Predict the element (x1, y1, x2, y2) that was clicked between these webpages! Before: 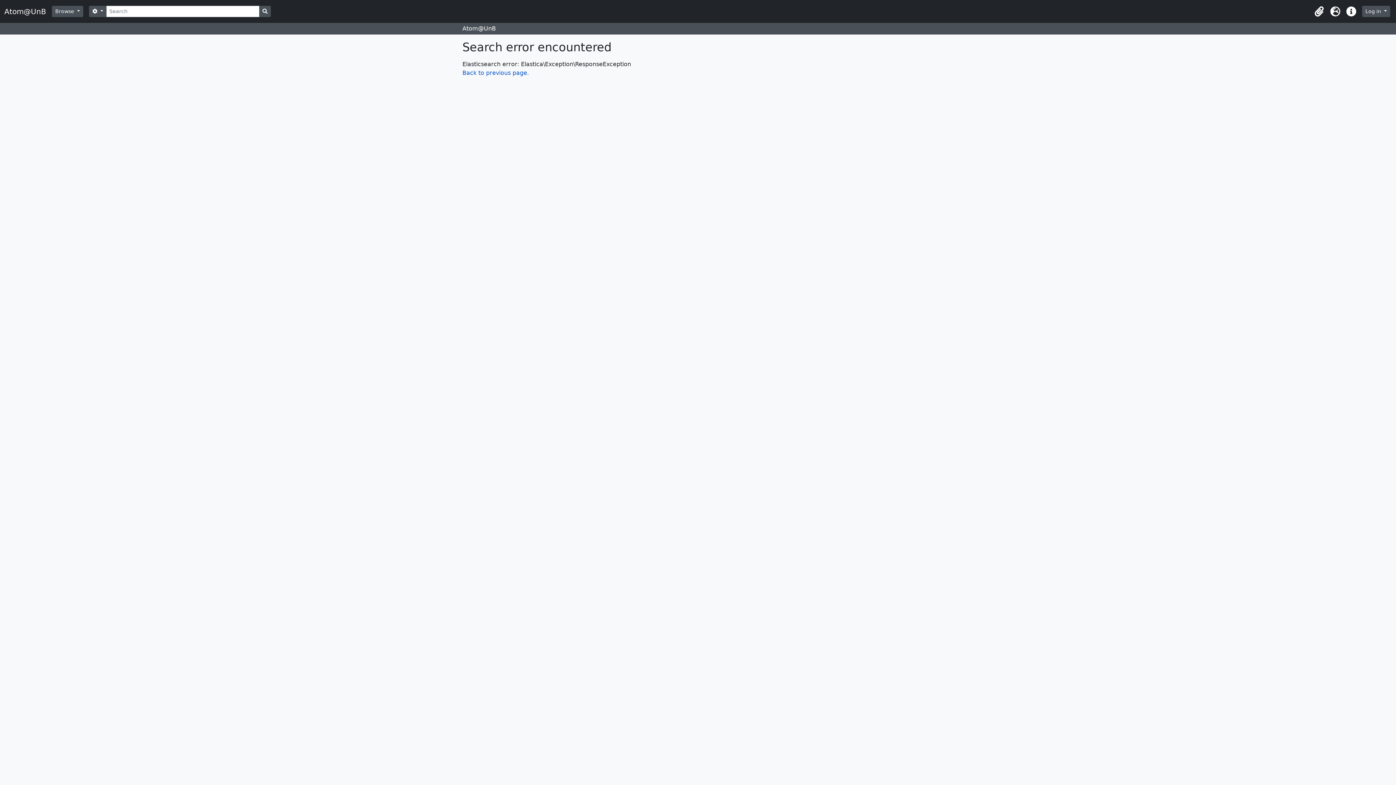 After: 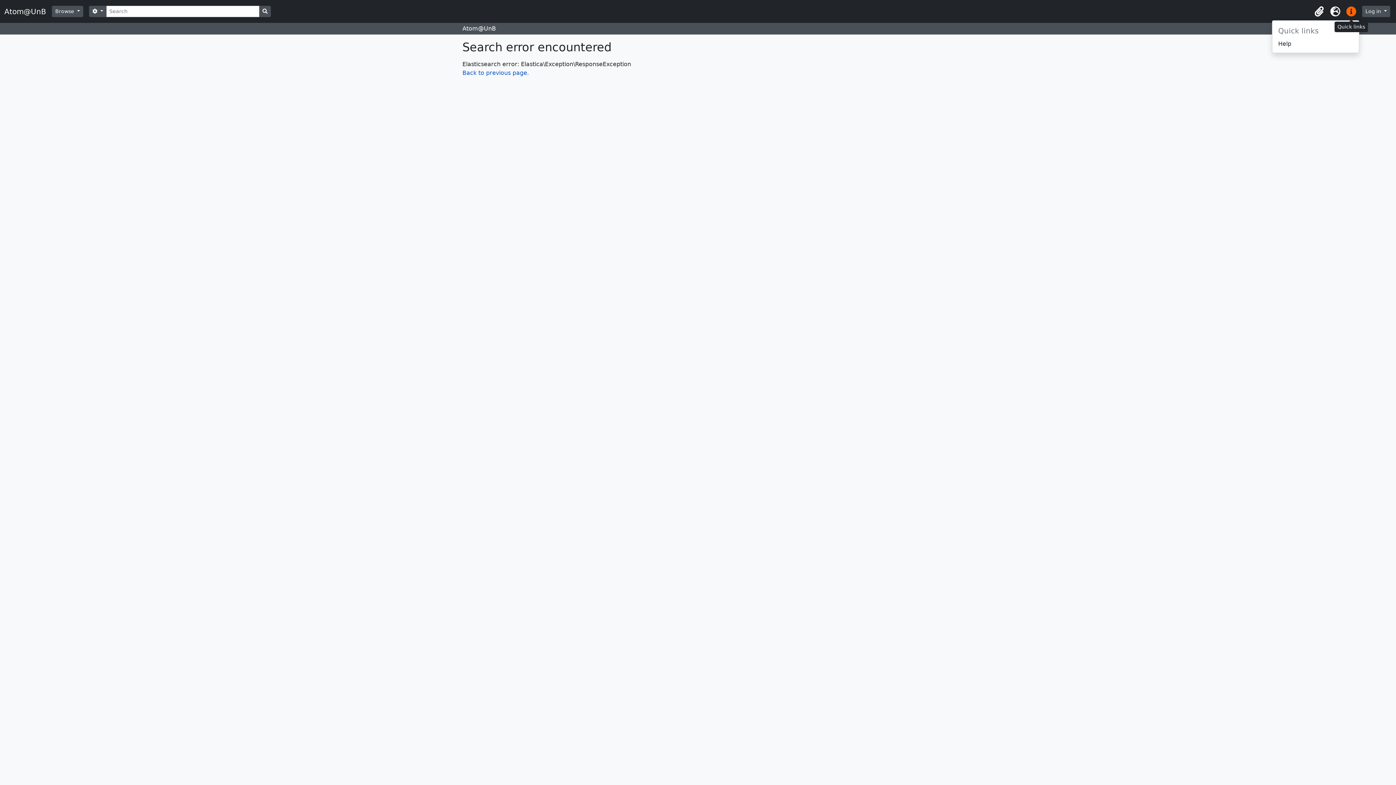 Action: bbox: (1343, 3, 1359, 19) label: Quick links